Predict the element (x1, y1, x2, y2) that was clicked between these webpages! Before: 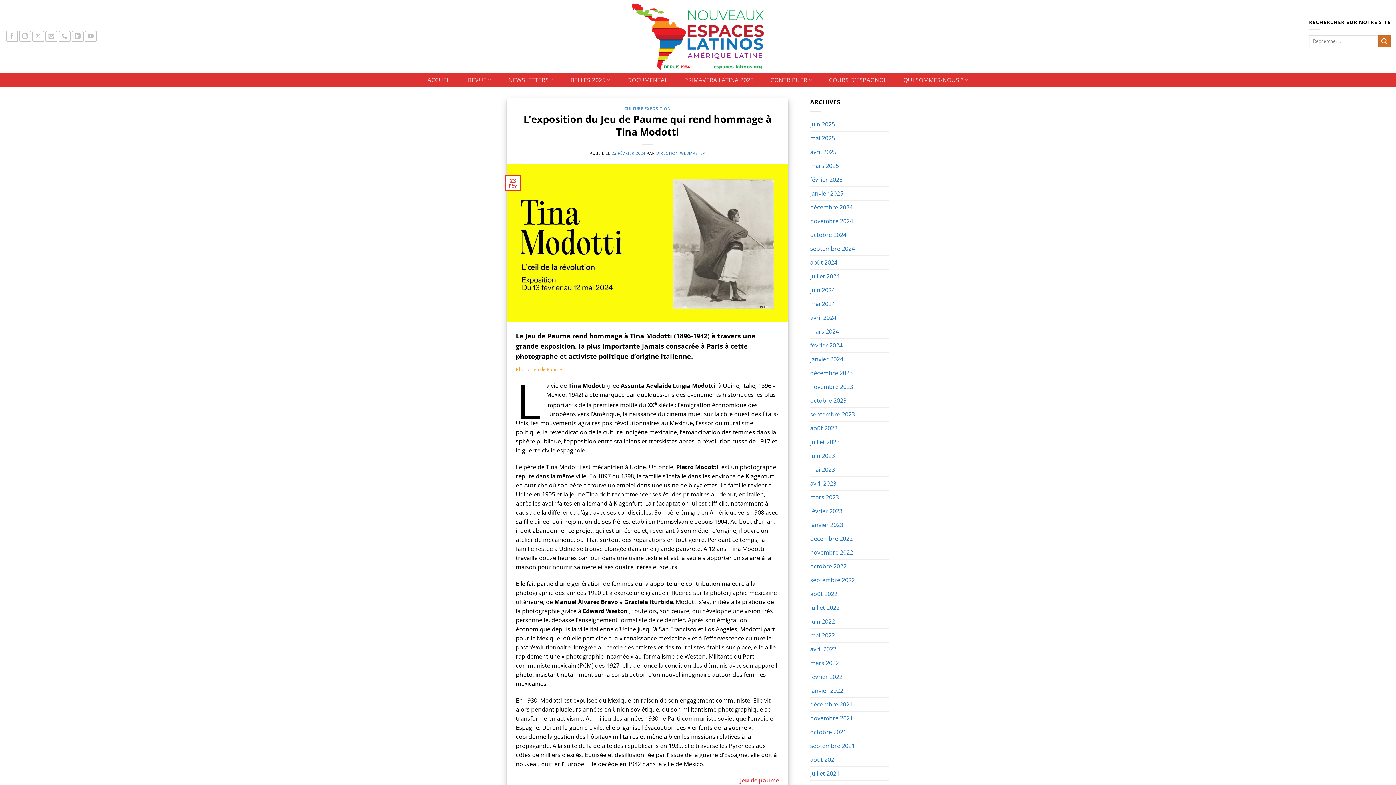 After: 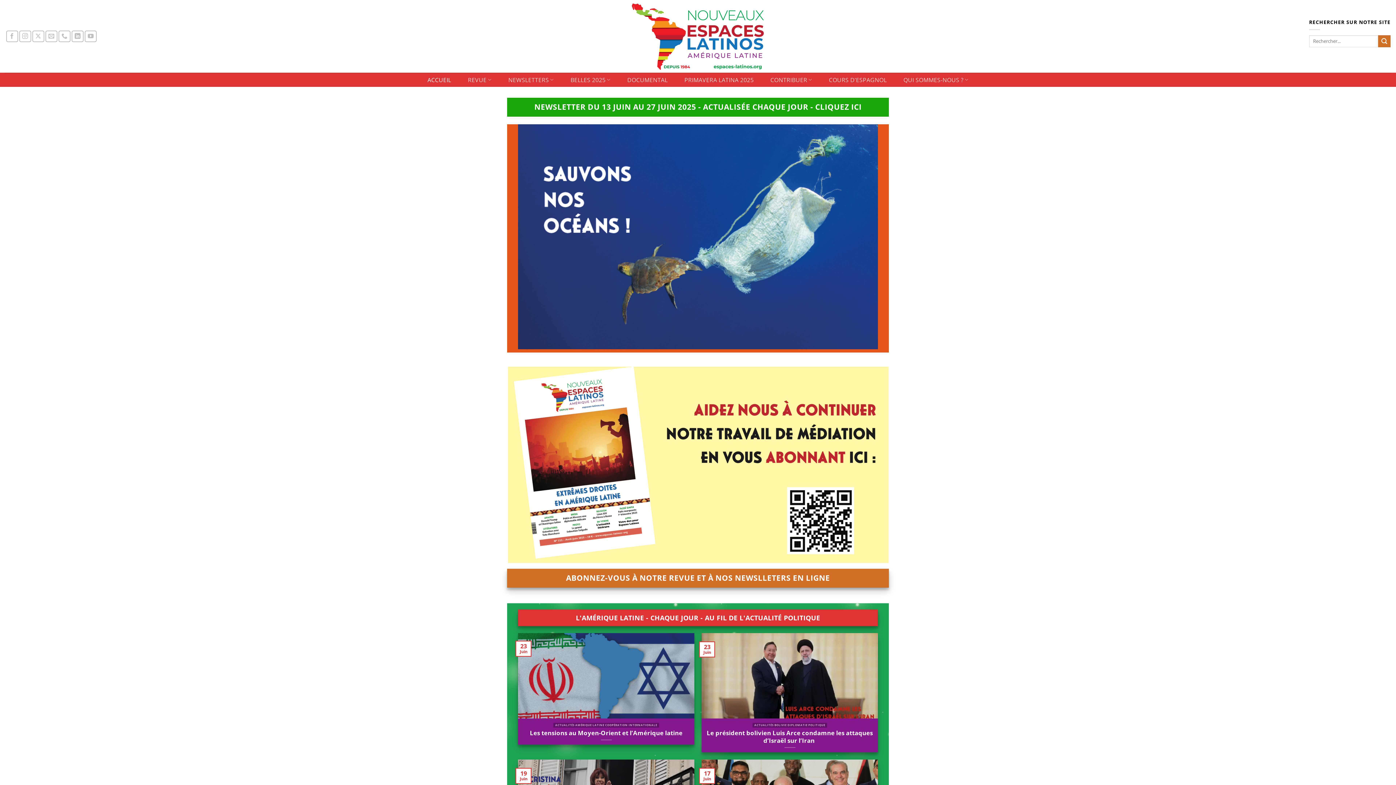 Action: label: ACCUEIL bbox: (423, 73, 455, 86)